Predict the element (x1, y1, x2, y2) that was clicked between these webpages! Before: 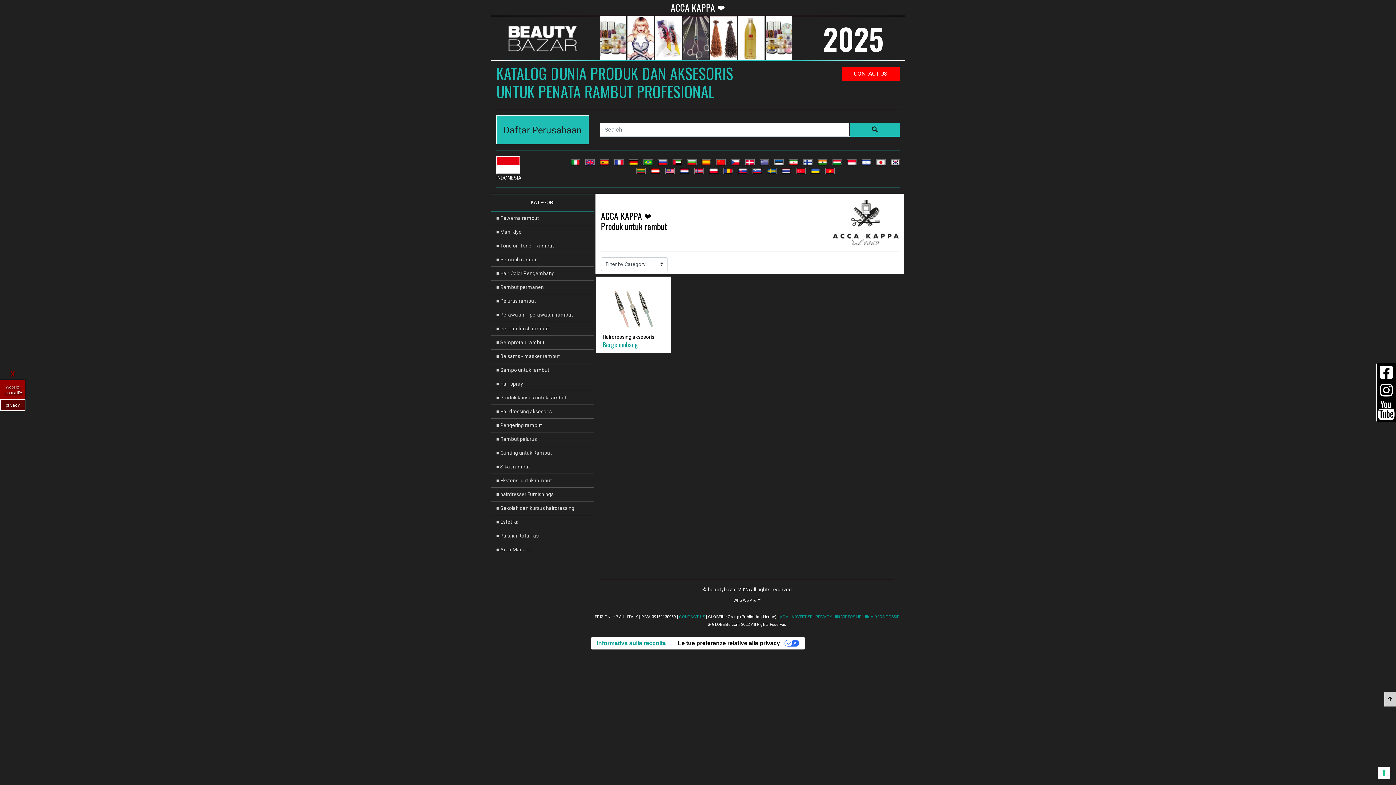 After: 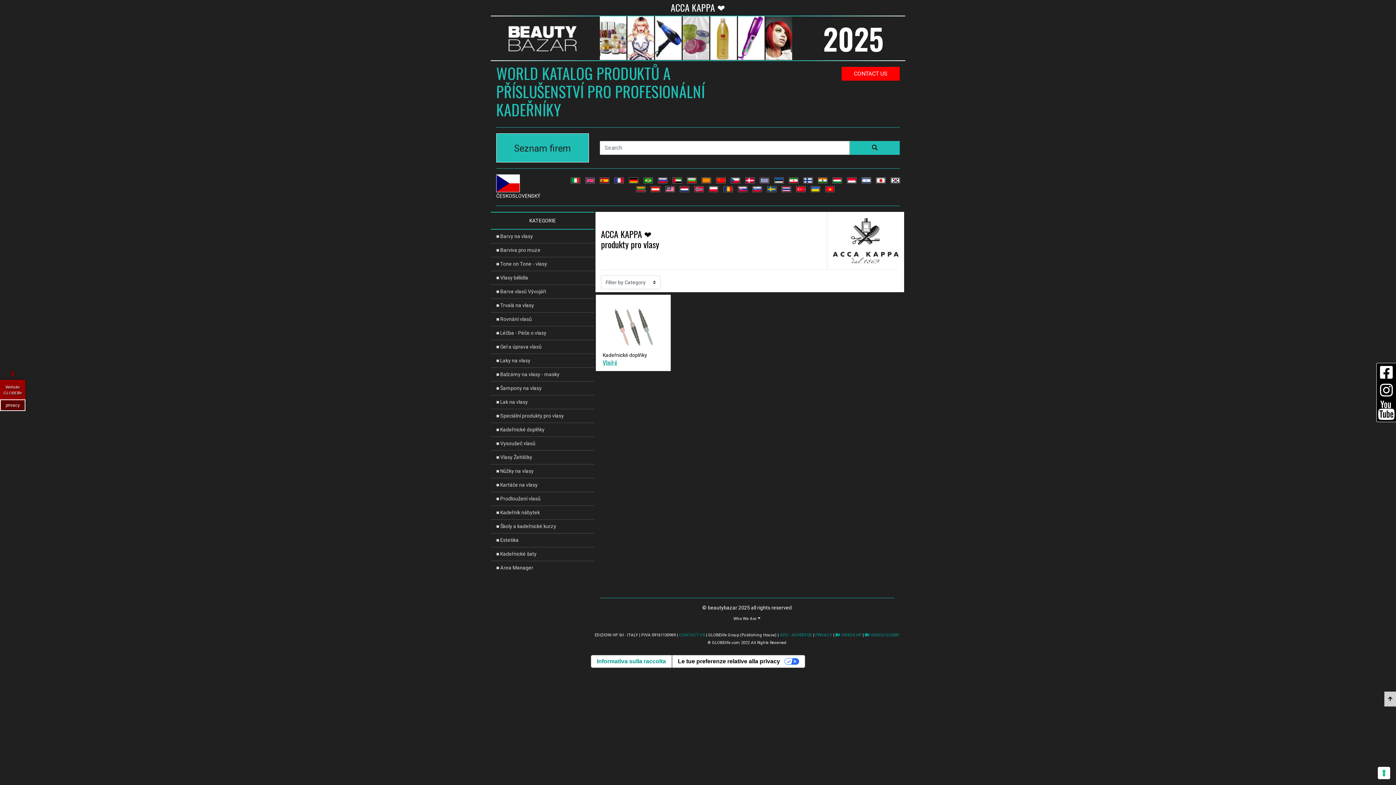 Action: bbox: (731, 159, 740, 165)